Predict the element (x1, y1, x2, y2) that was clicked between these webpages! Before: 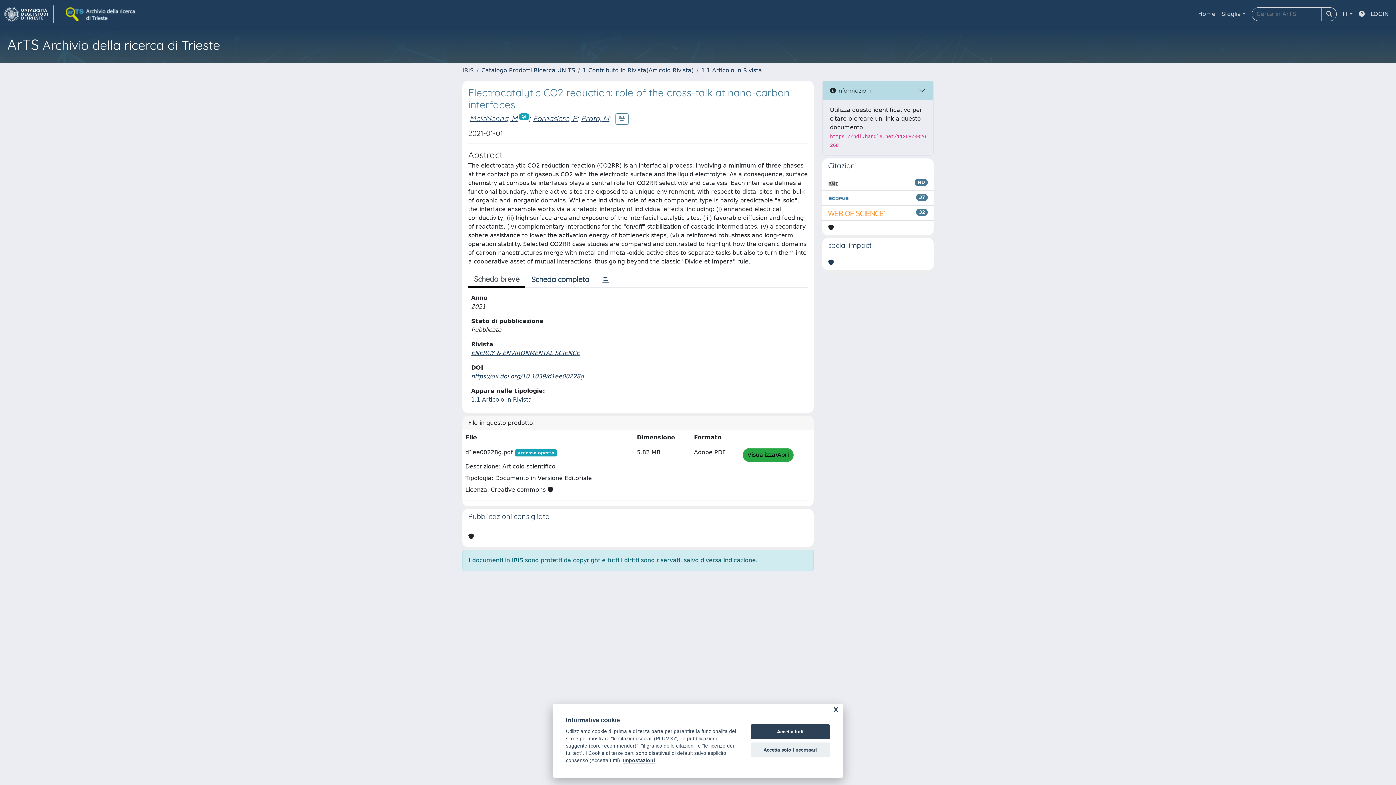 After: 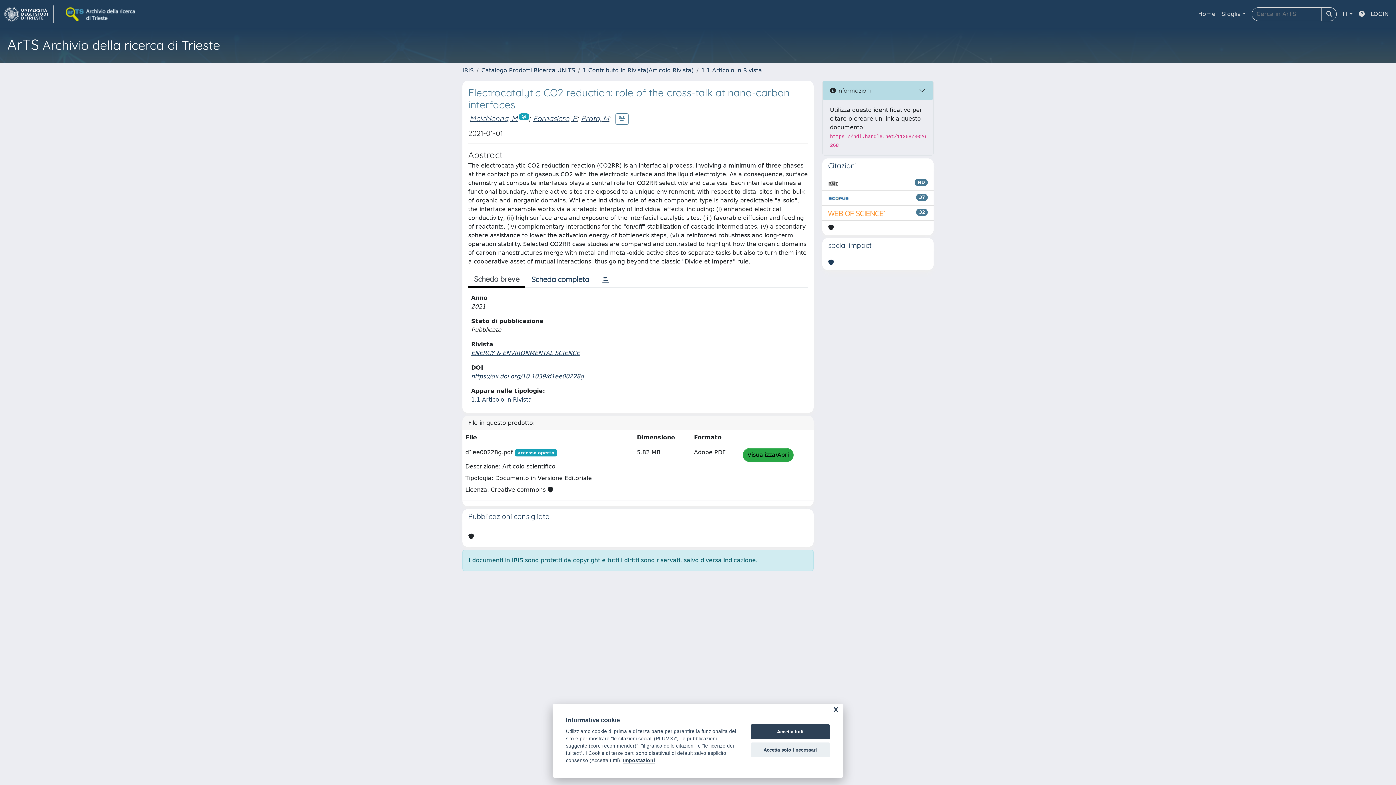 Action: bbox: (828, 178, 838, 187)